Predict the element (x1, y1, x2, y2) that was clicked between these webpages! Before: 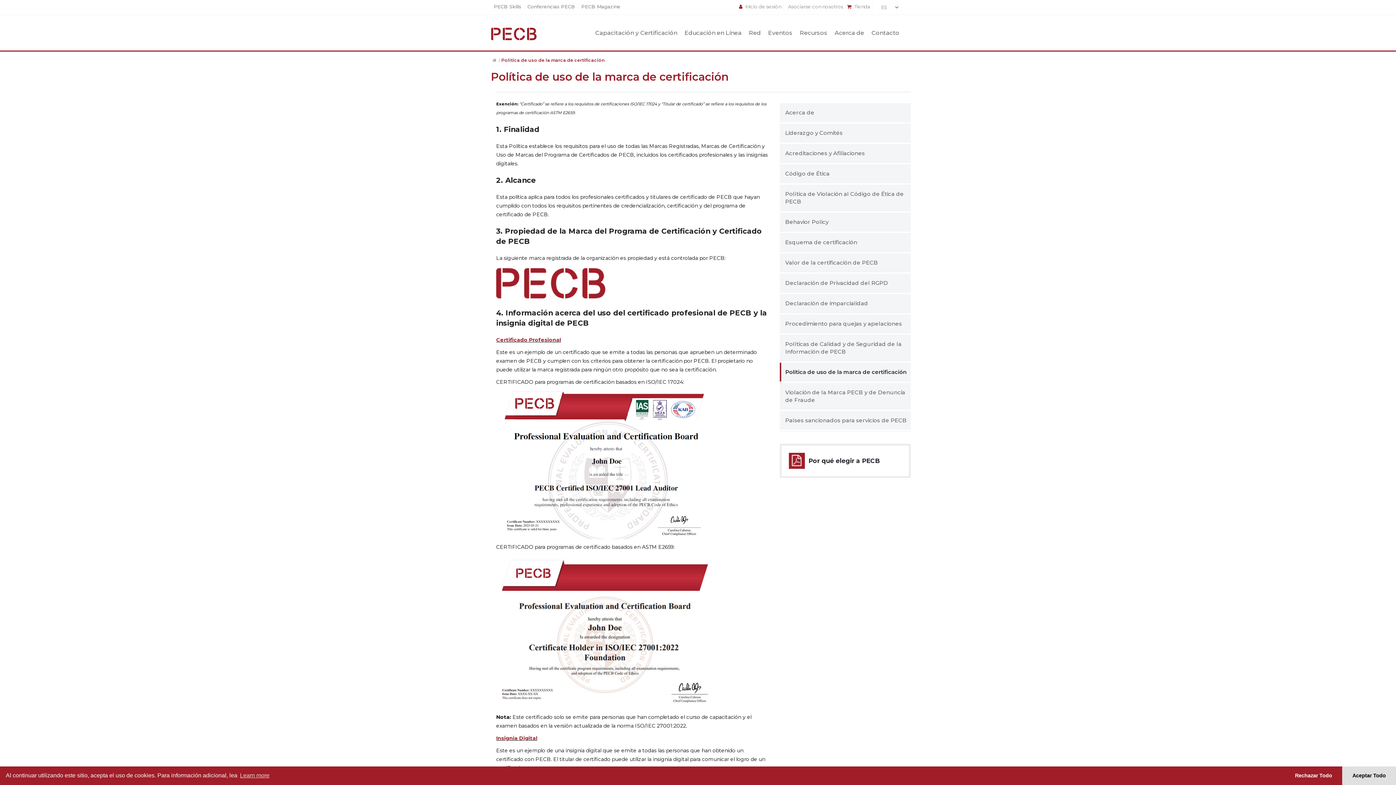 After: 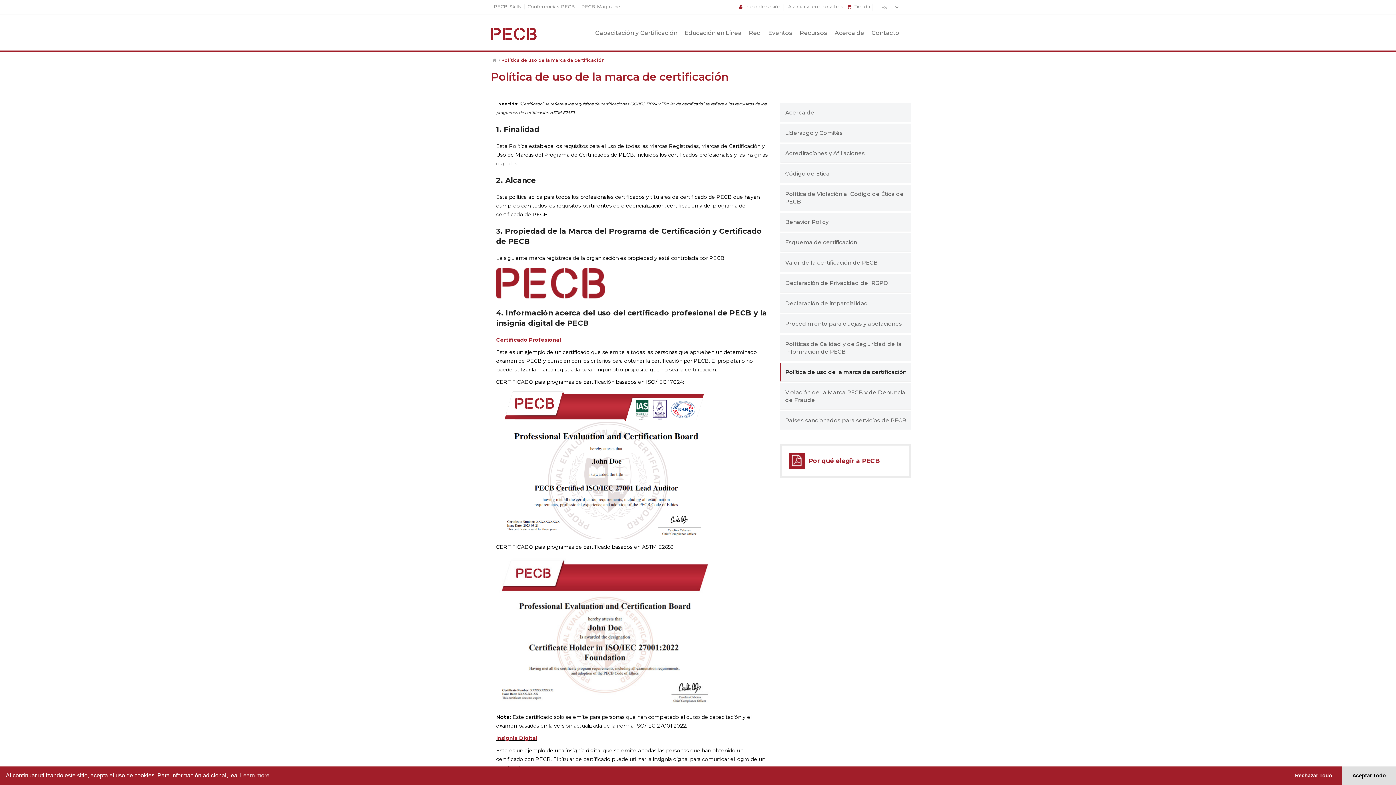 Action: label: Por qué elegir a PECB bbox: (808, 456, 880, 465)